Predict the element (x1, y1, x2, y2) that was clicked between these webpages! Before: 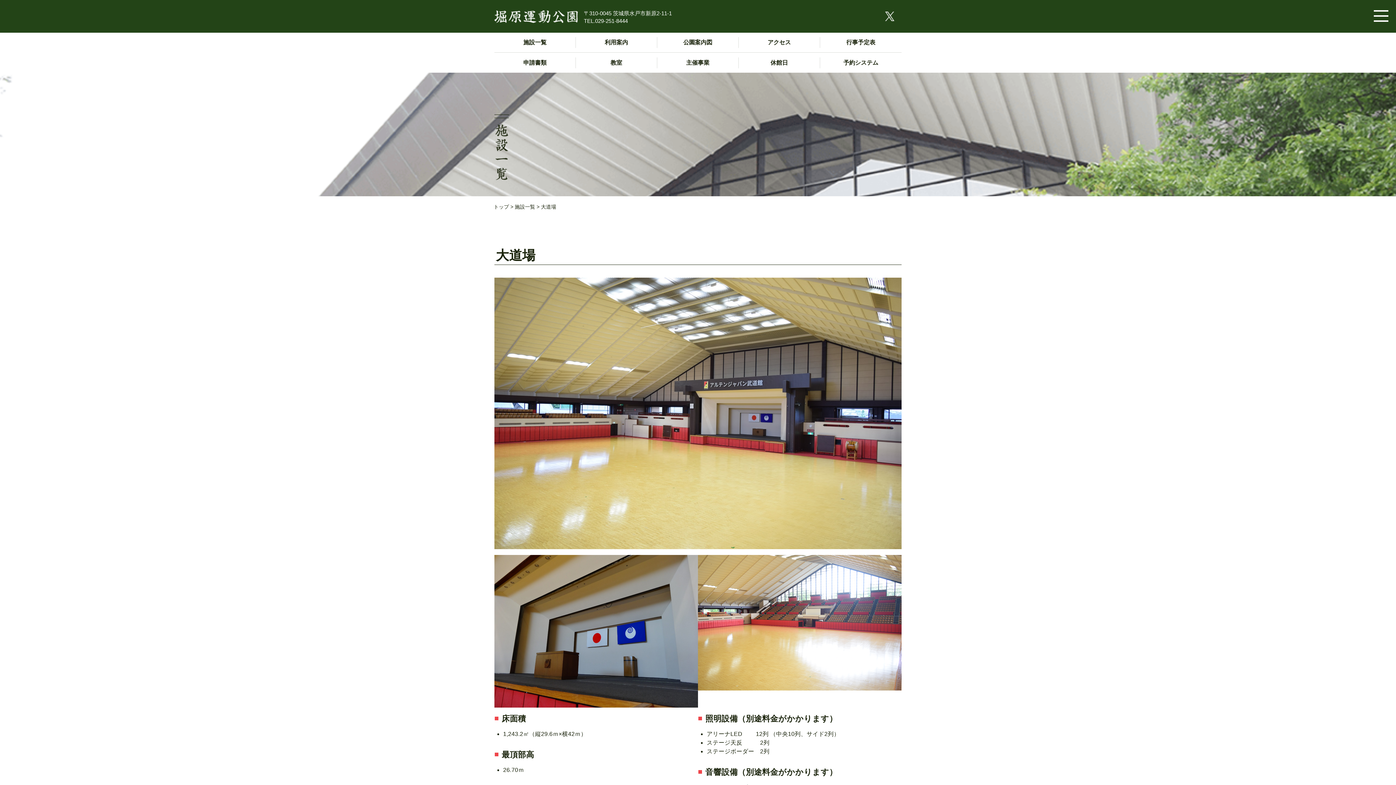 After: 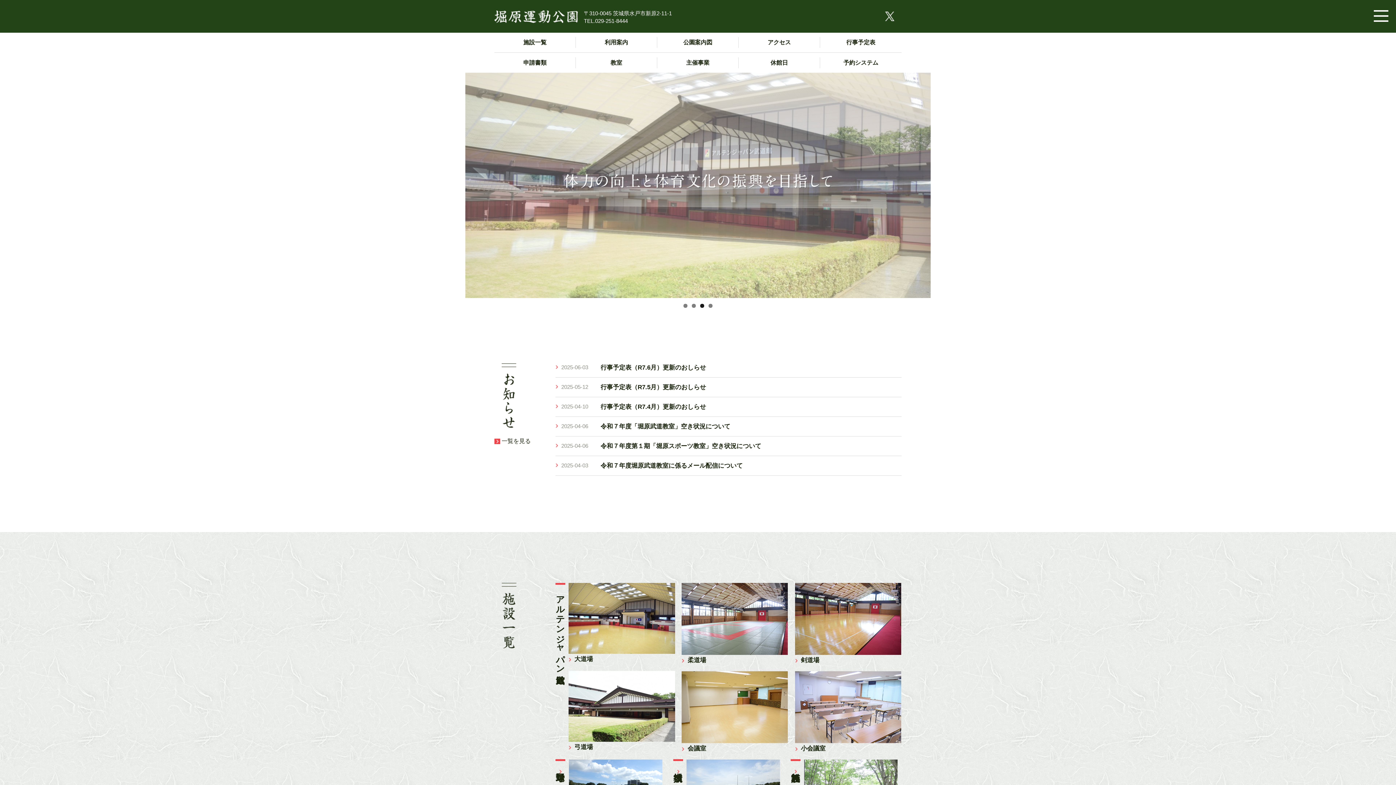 Action: bbox: (493, 204, 509, 209) label: トップ